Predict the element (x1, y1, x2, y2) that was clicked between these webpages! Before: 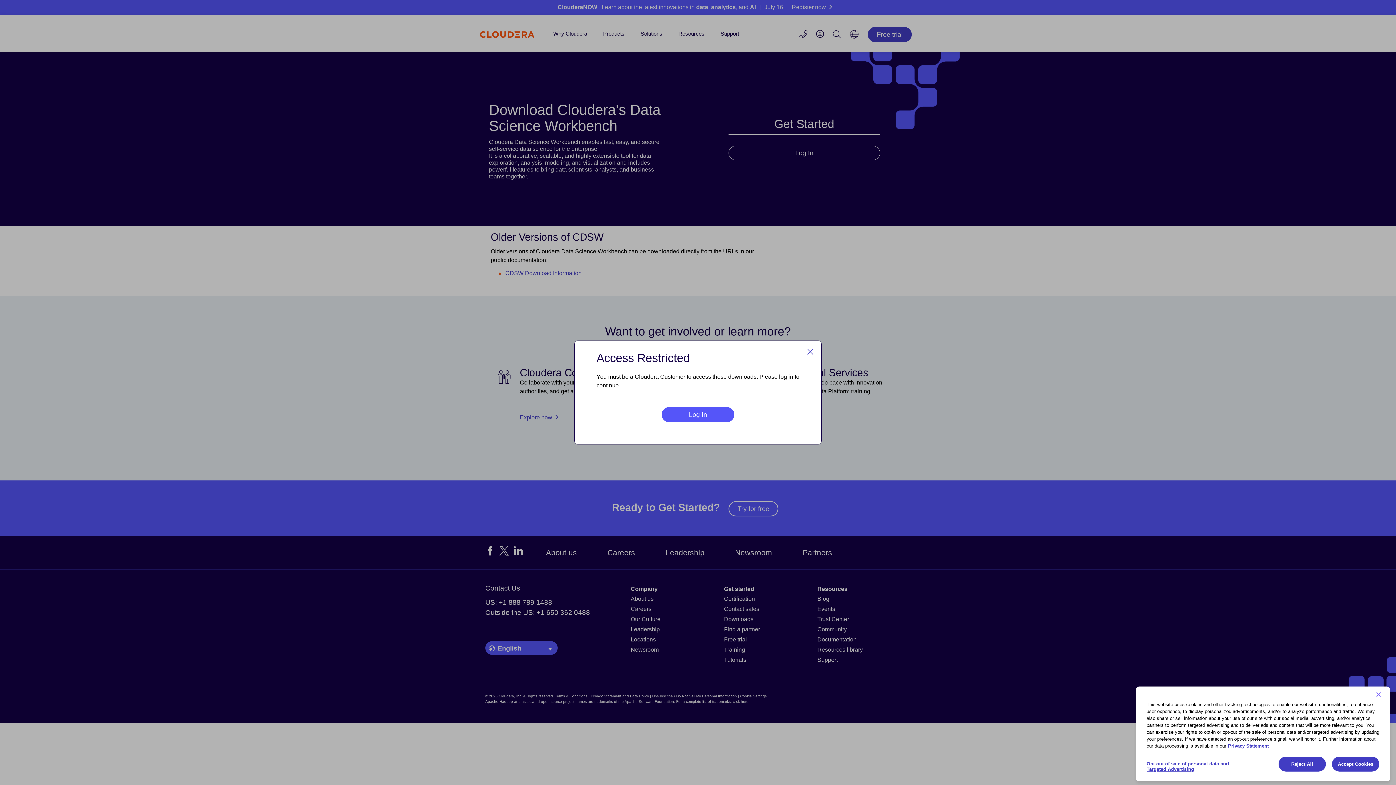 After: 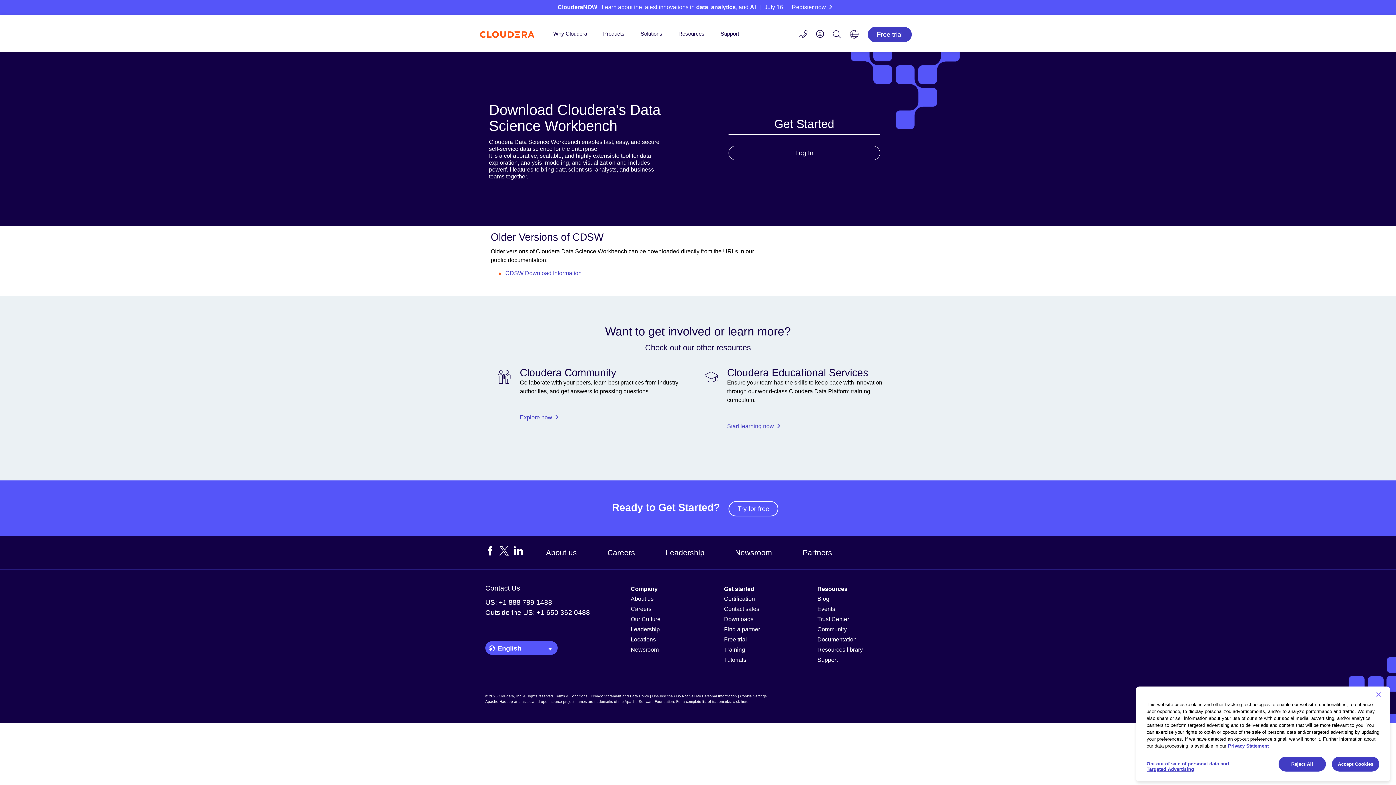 Action: bbox: (806, 348, 814, 356)